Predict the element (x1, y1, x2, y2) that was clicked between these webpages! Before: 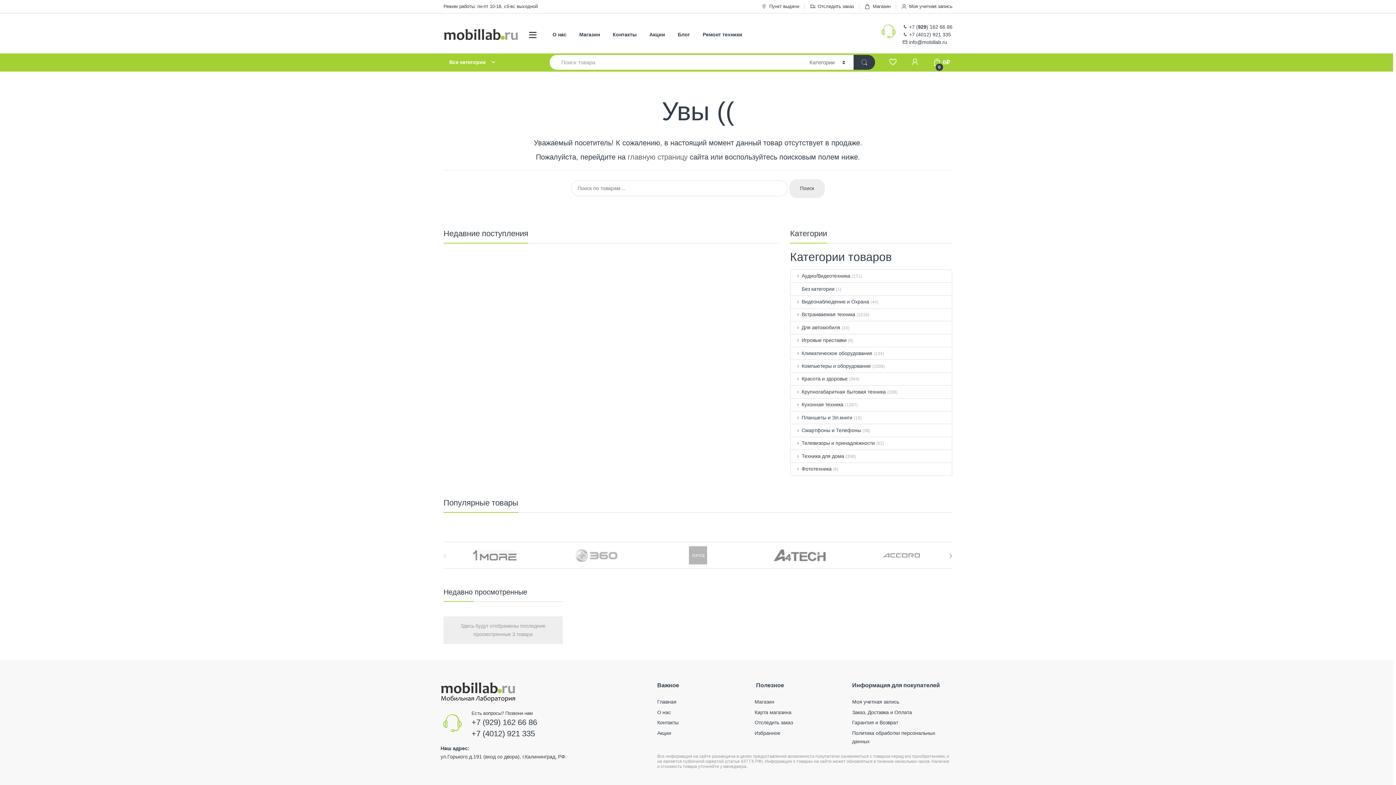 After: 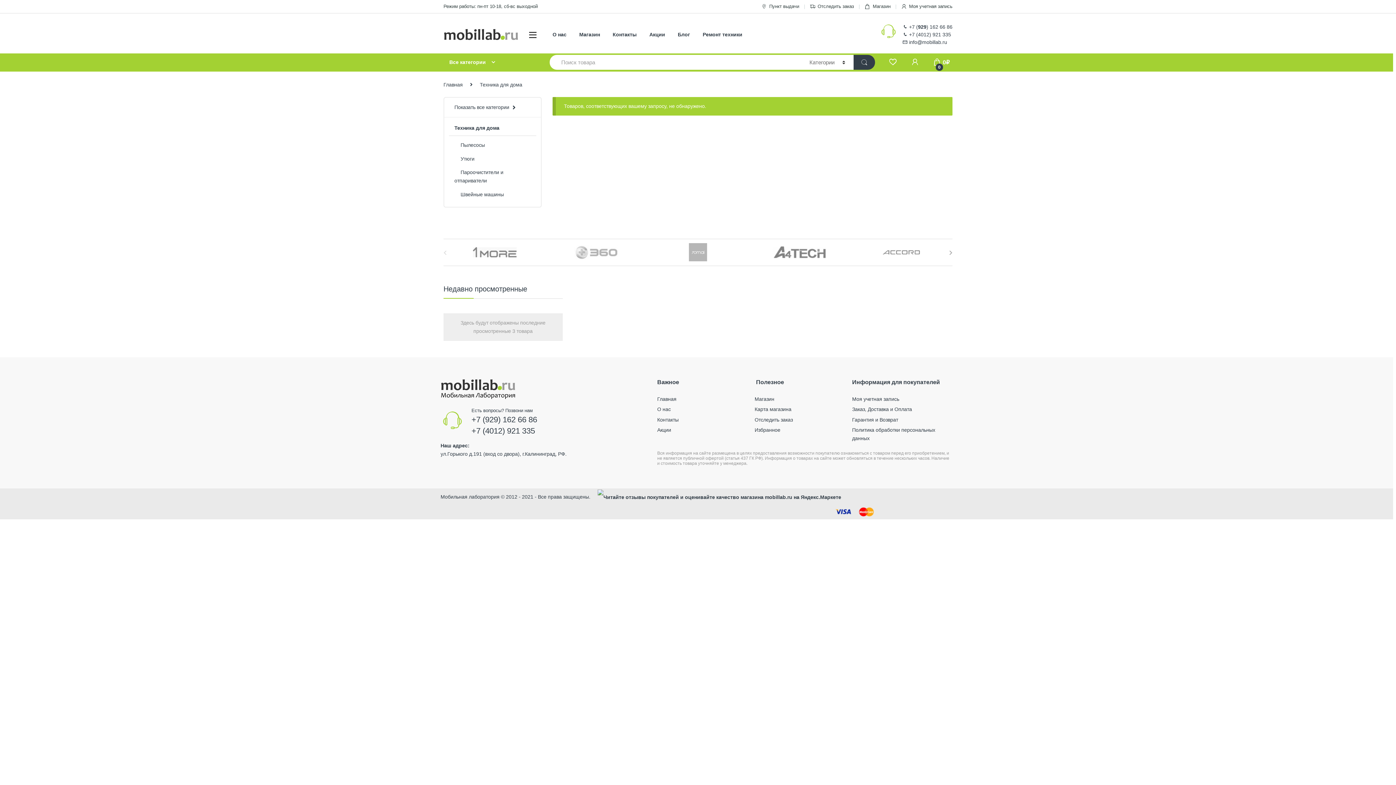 Action: label: Техника для дома bbox: (791, 450, 844, 462)